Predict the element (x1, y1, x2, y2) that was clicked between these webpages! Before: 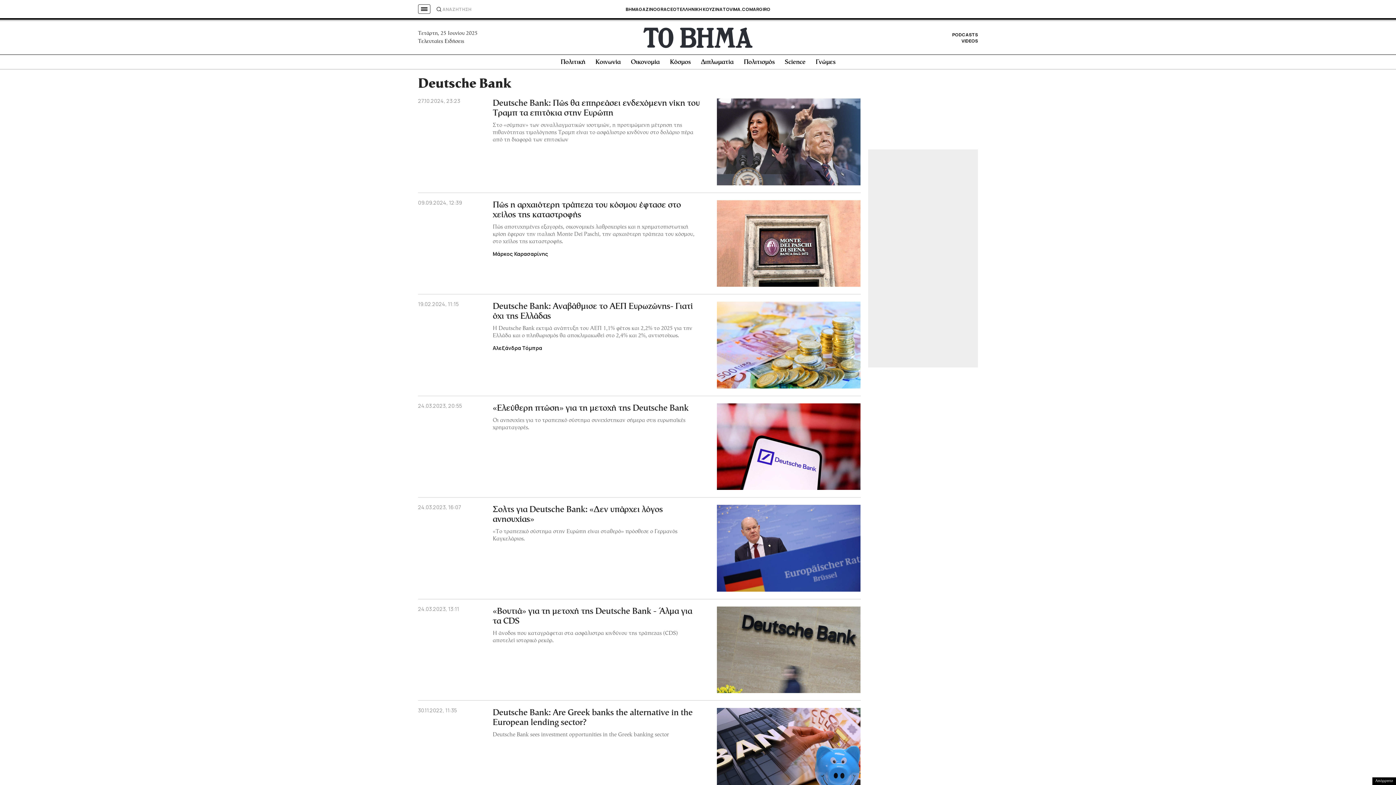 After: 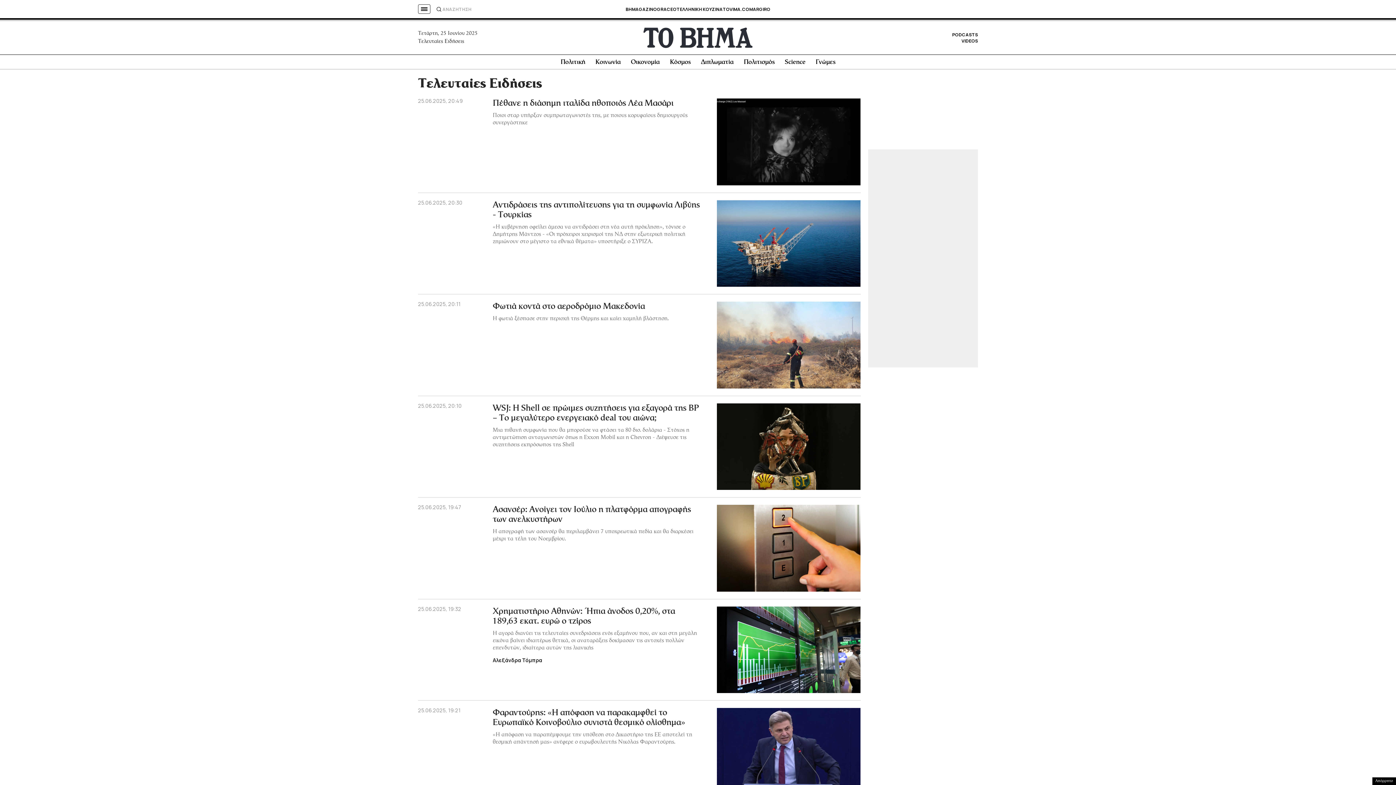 Action: label: Τελευταίες Ειδήσεις bbox: (418, 39, 464, 44)